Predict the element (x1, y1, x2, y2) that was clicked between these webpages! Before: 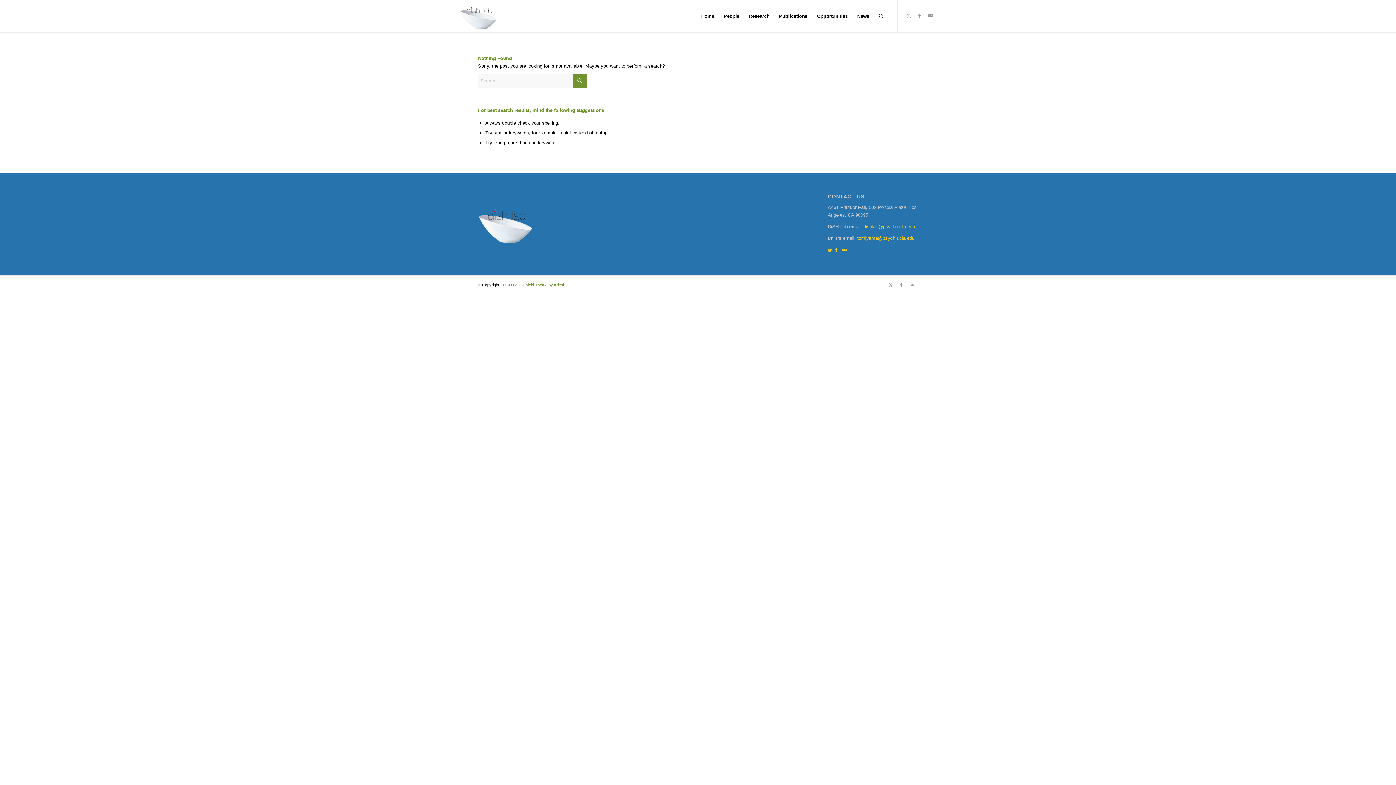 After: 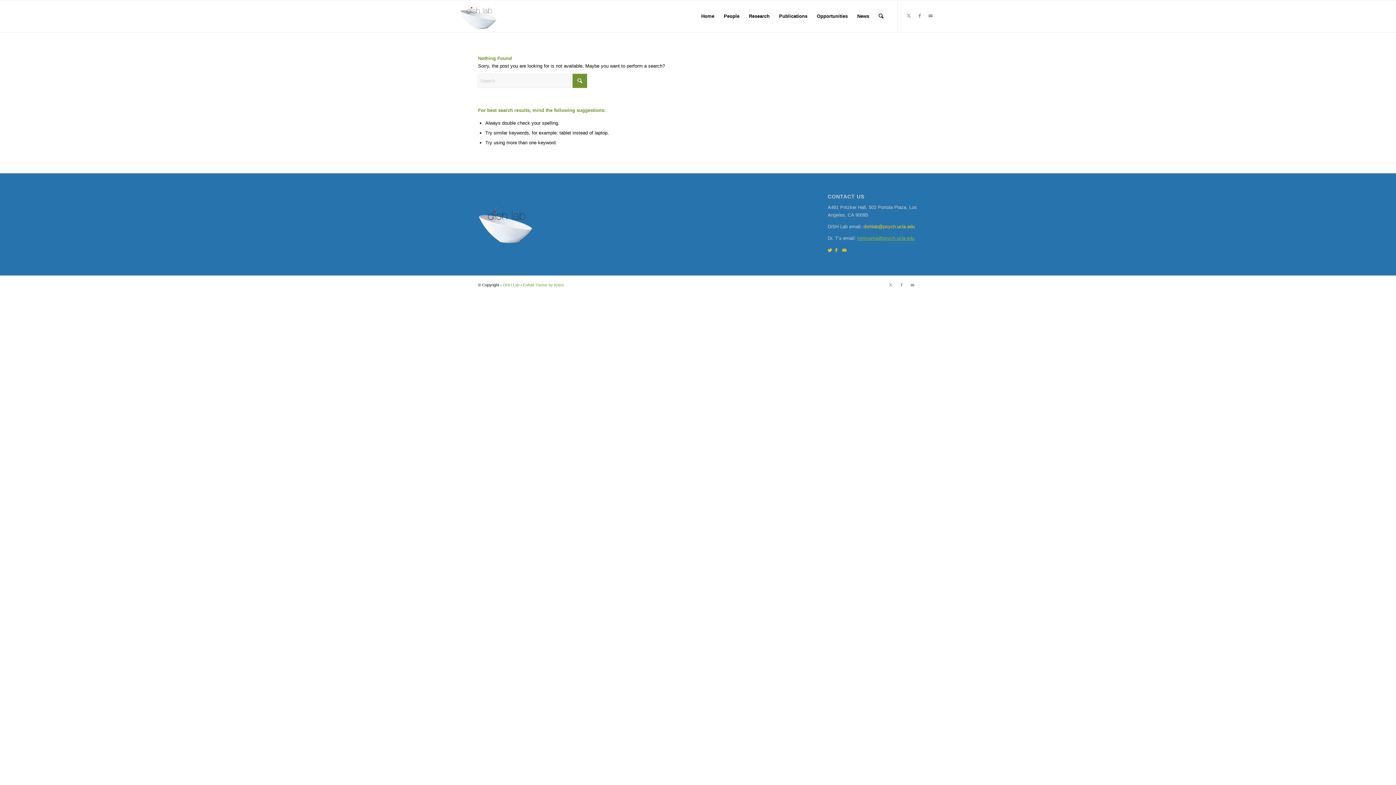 Action: label: tomiyama@psych.ucla.edu bbox: (857, 235, 914, 241)